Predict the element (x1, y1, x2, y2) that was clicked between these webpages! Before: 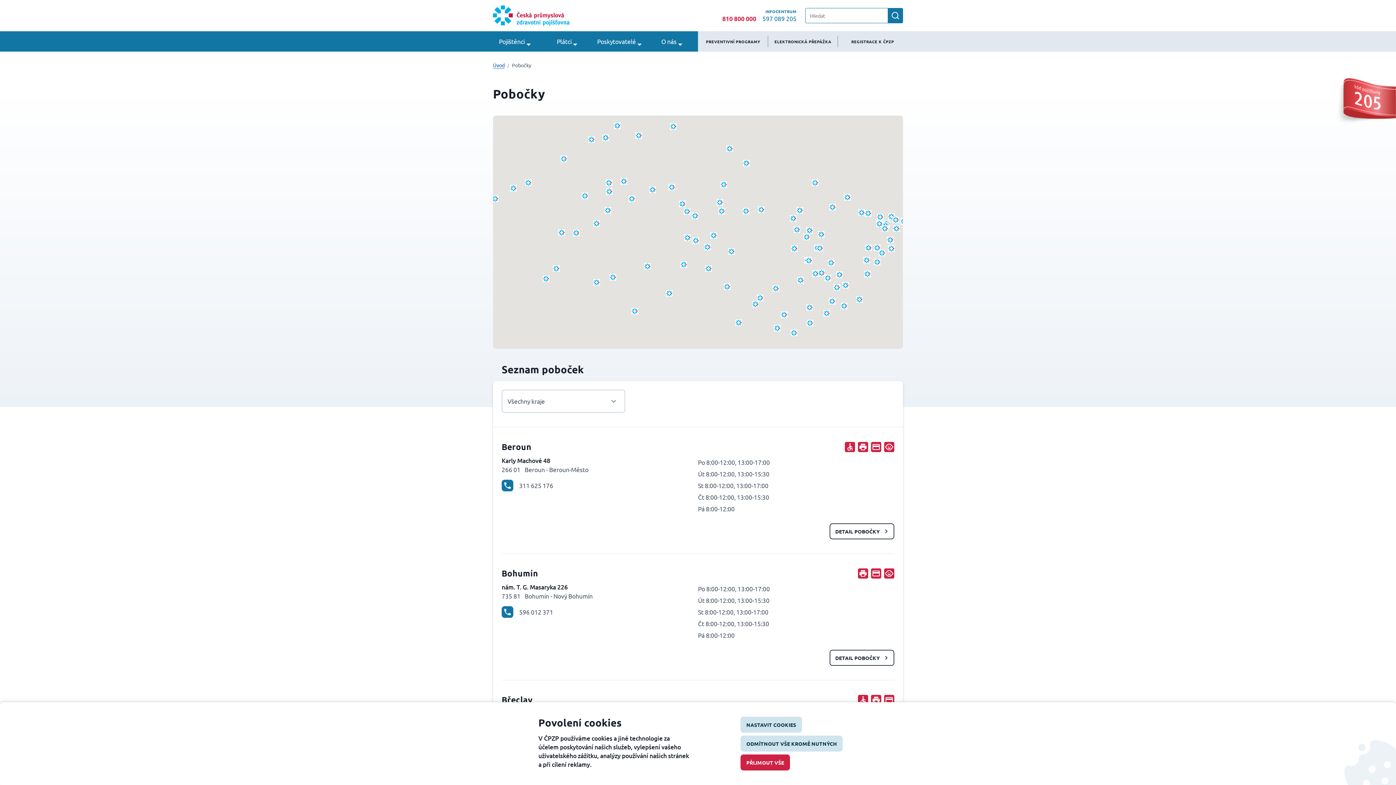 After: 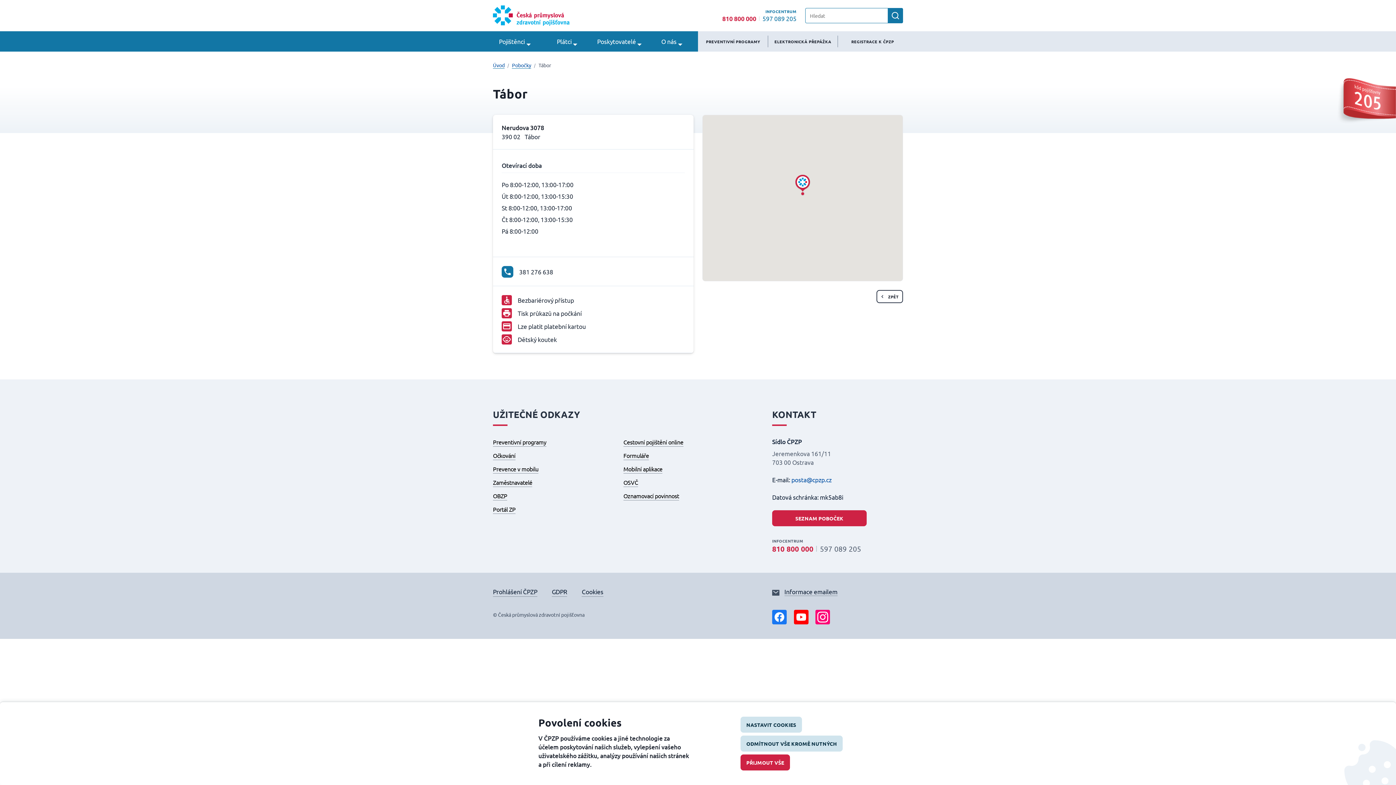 Action: label: Tábor bbox: (643, 262, 652, 270)